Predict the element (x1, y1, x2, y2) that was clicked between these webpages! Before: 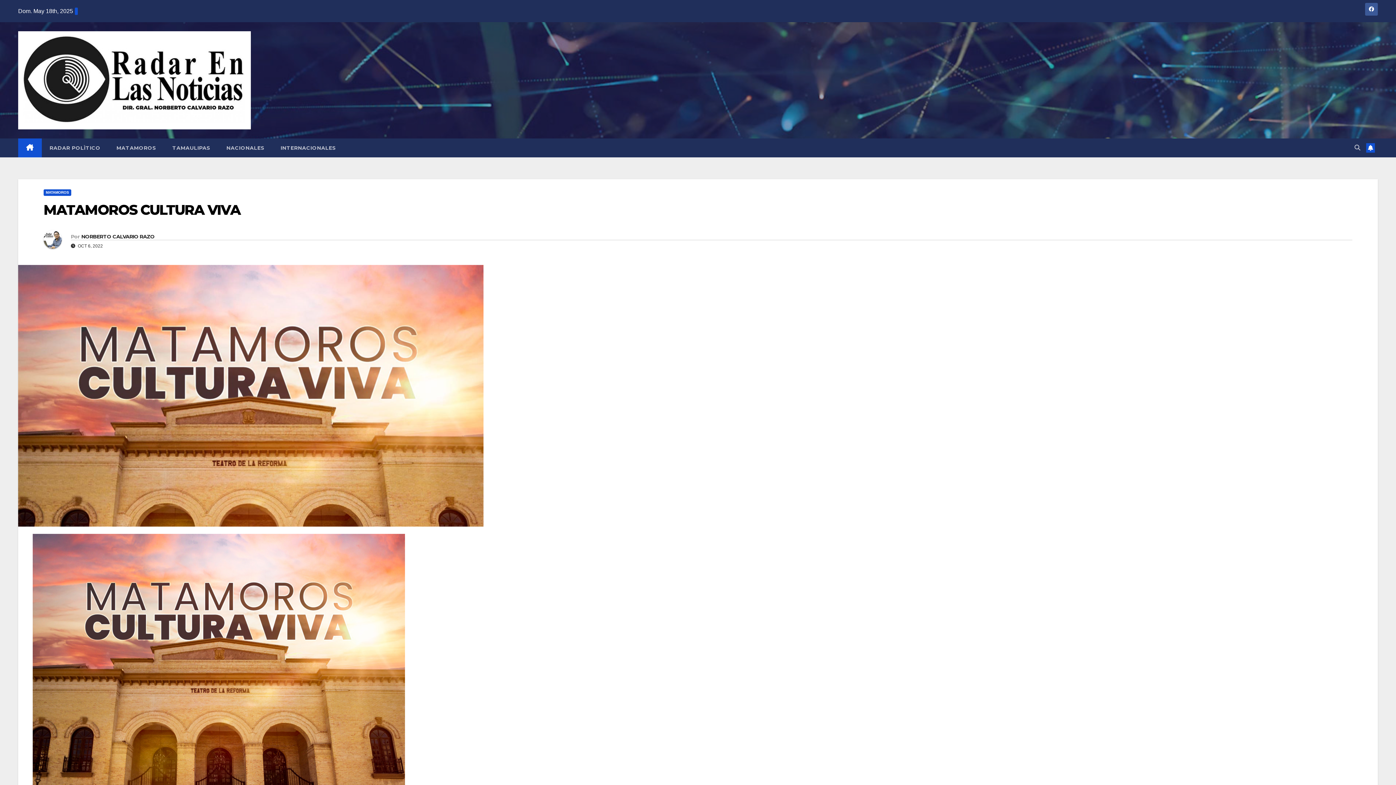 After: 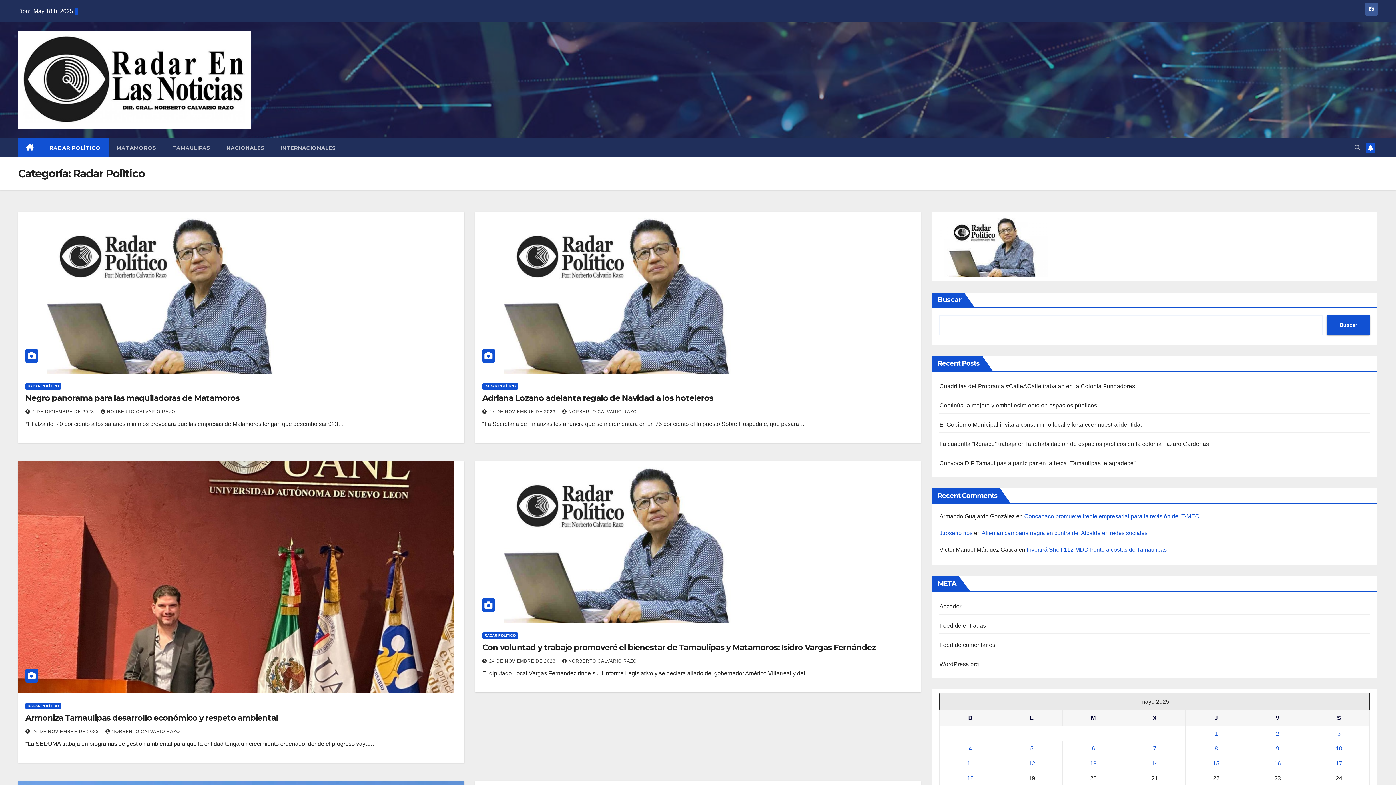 Action: label: RADAR POLÌTICO bbox: (41, 138, 108, 157)